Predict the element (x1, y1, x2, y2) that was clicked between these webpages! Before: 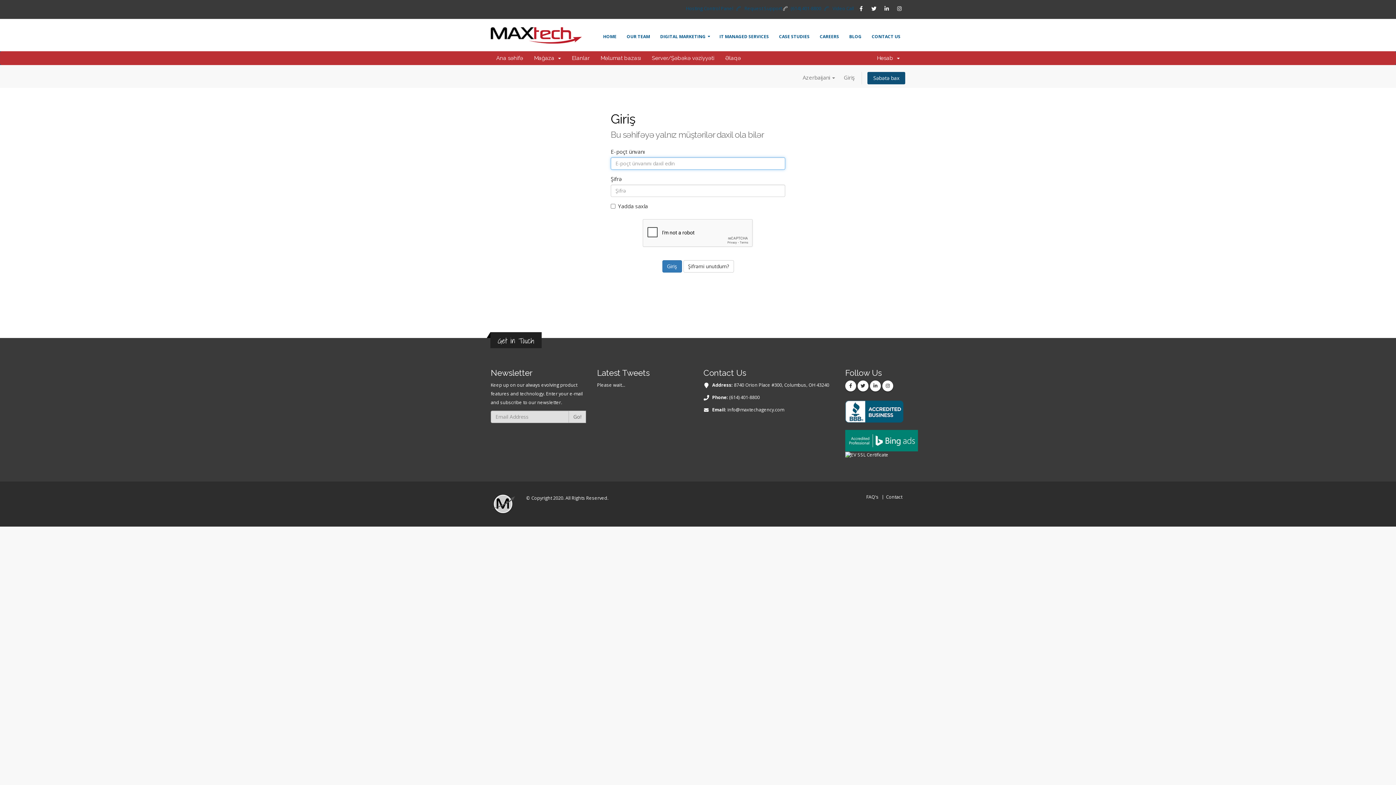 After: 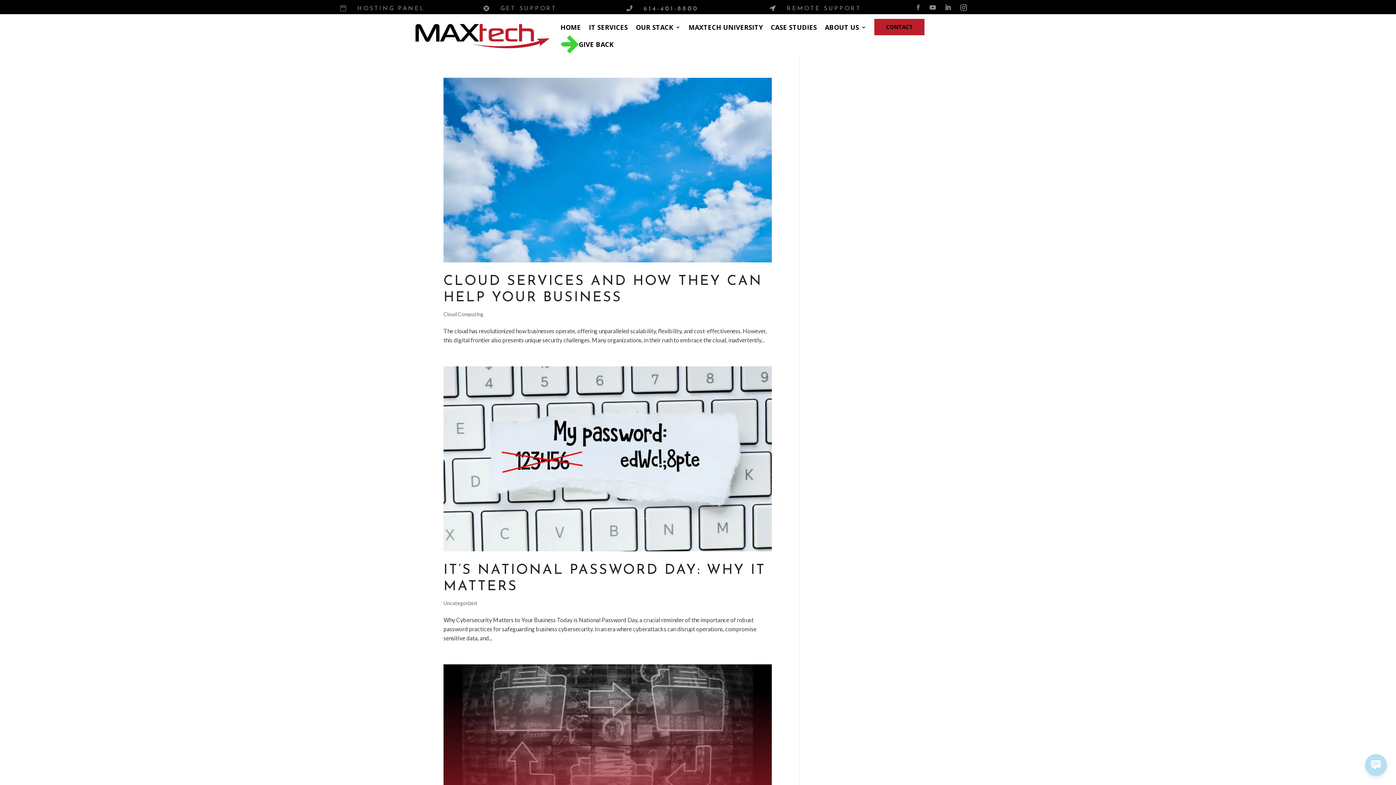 Action: bbox: (844, 29, 866, 44) label: BLOG